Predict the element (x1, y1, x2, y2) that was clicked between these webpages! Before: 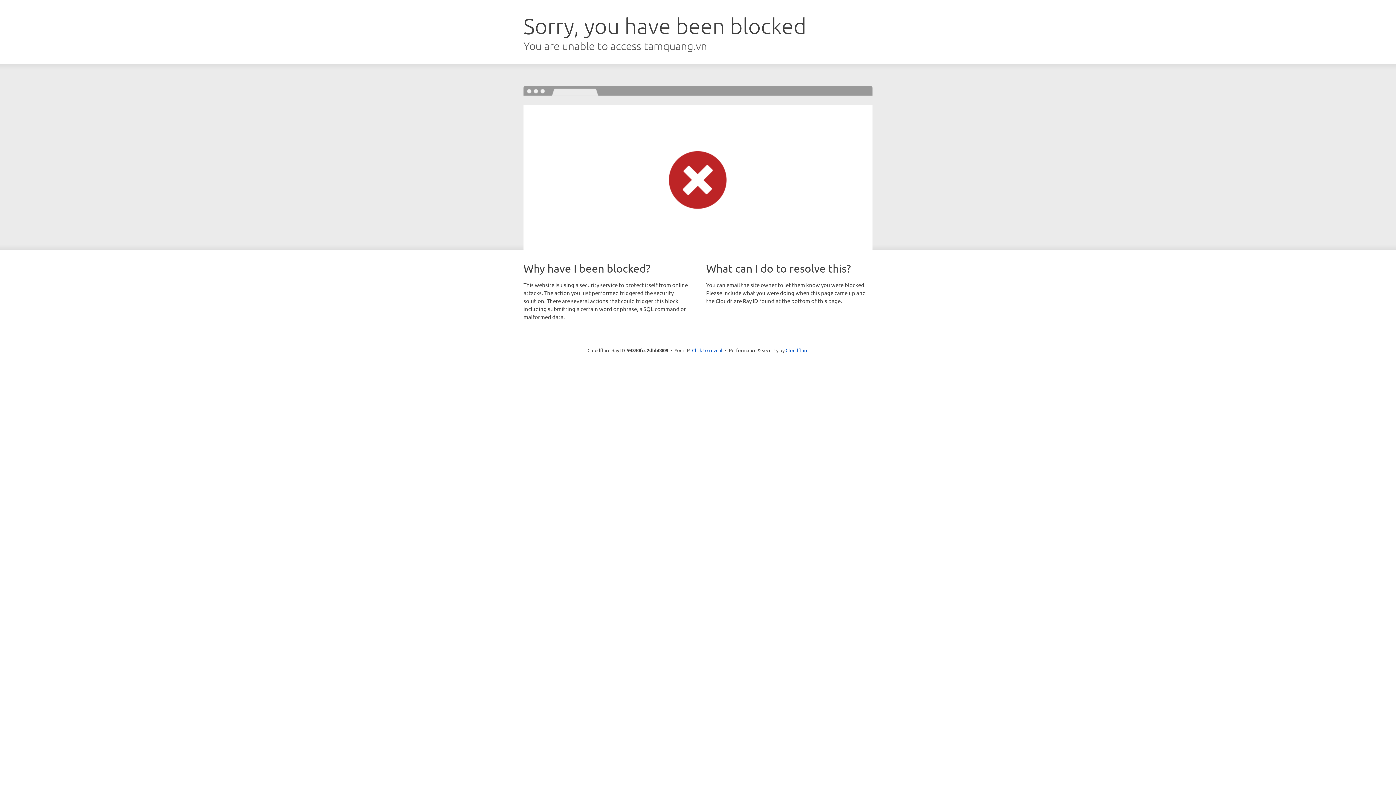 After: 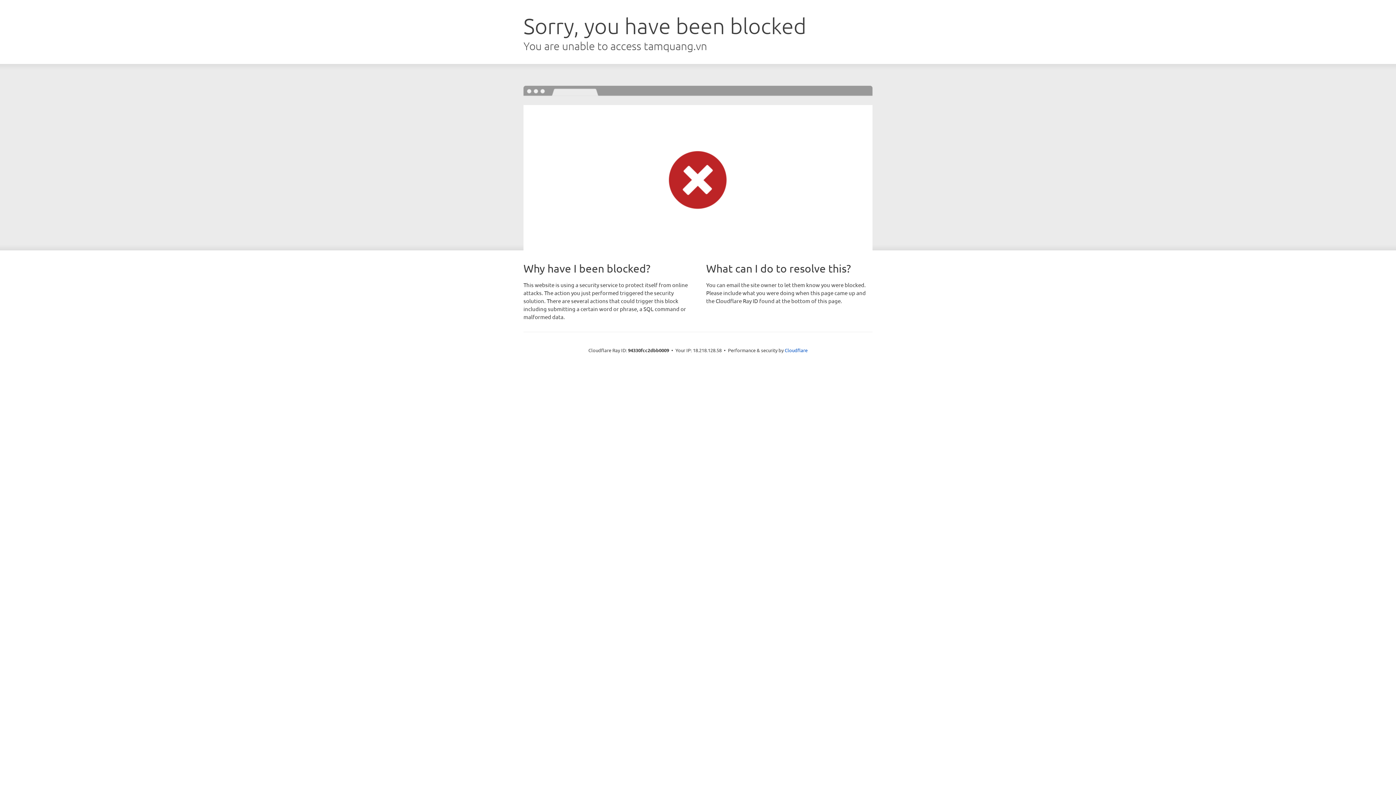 Action: label: Click to reveal bbox: (692, 346, 722, 353)